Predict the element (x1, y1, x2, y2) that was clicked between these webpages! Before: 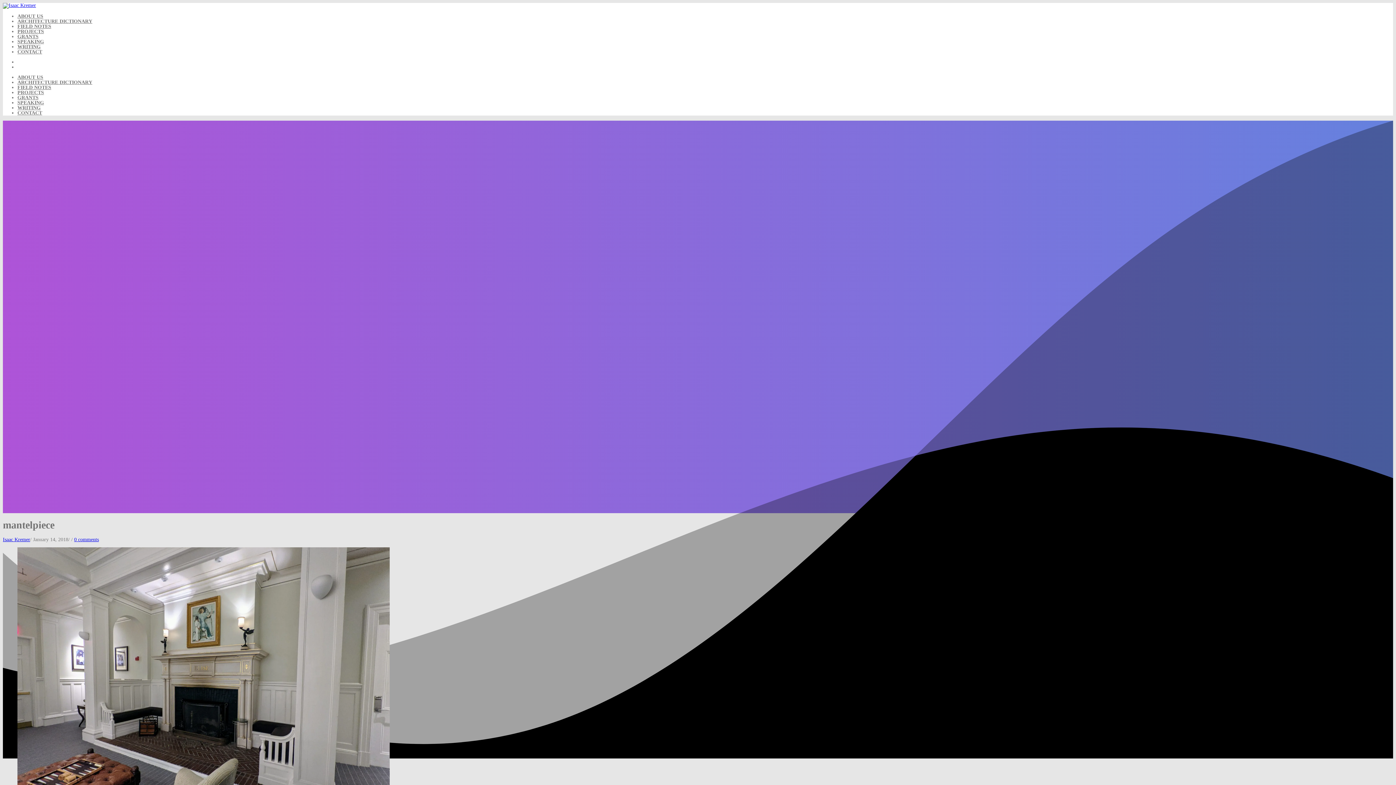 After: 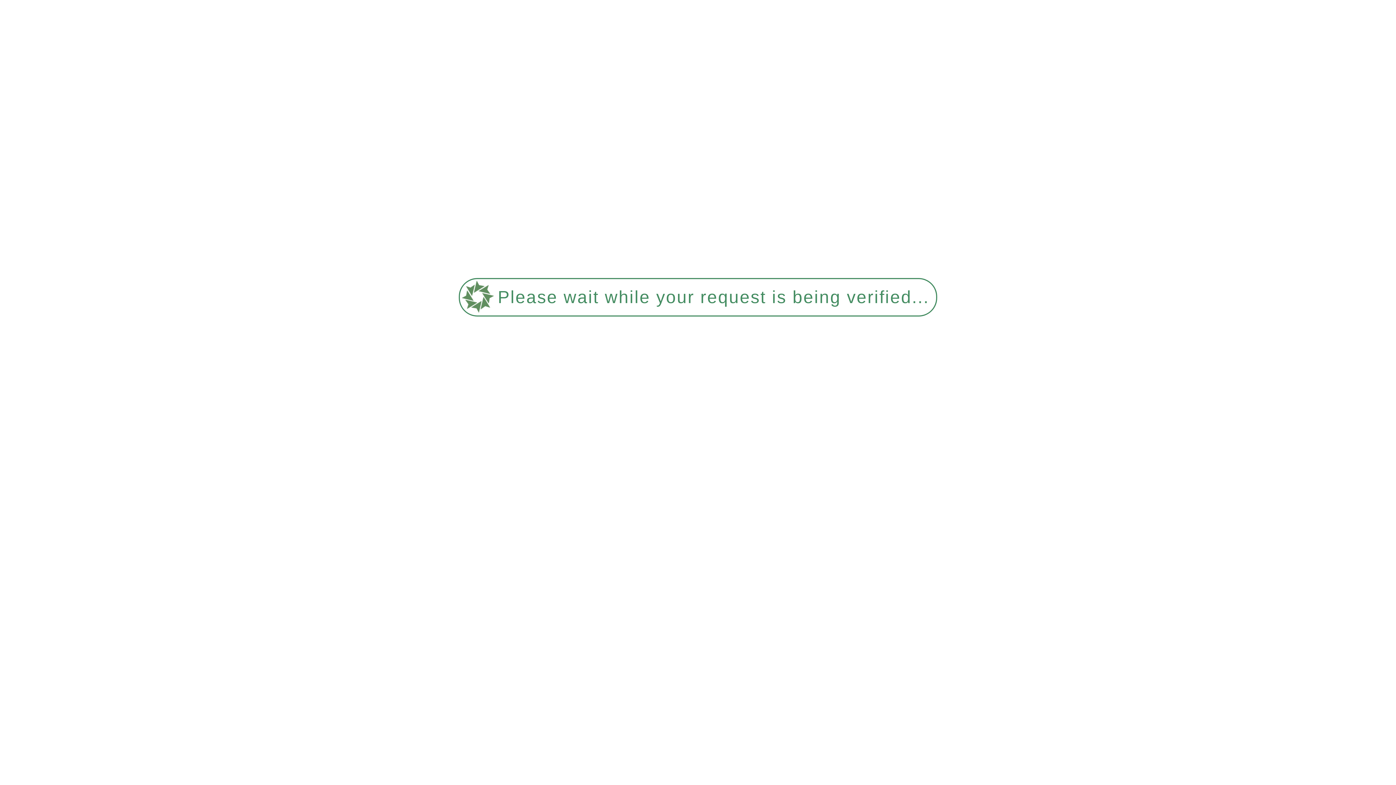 Action: label: Isaac Kremer bbox: (2, 536, 30, 542)